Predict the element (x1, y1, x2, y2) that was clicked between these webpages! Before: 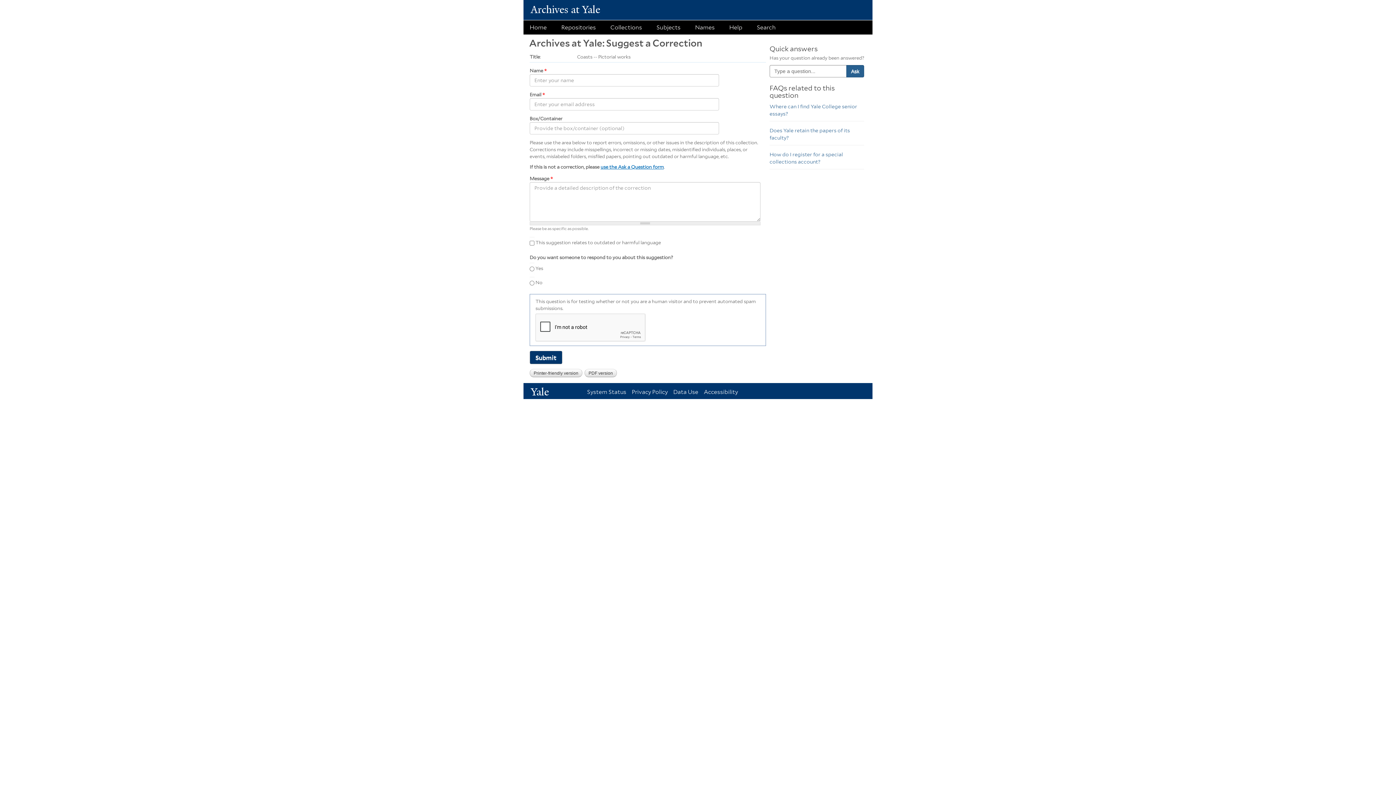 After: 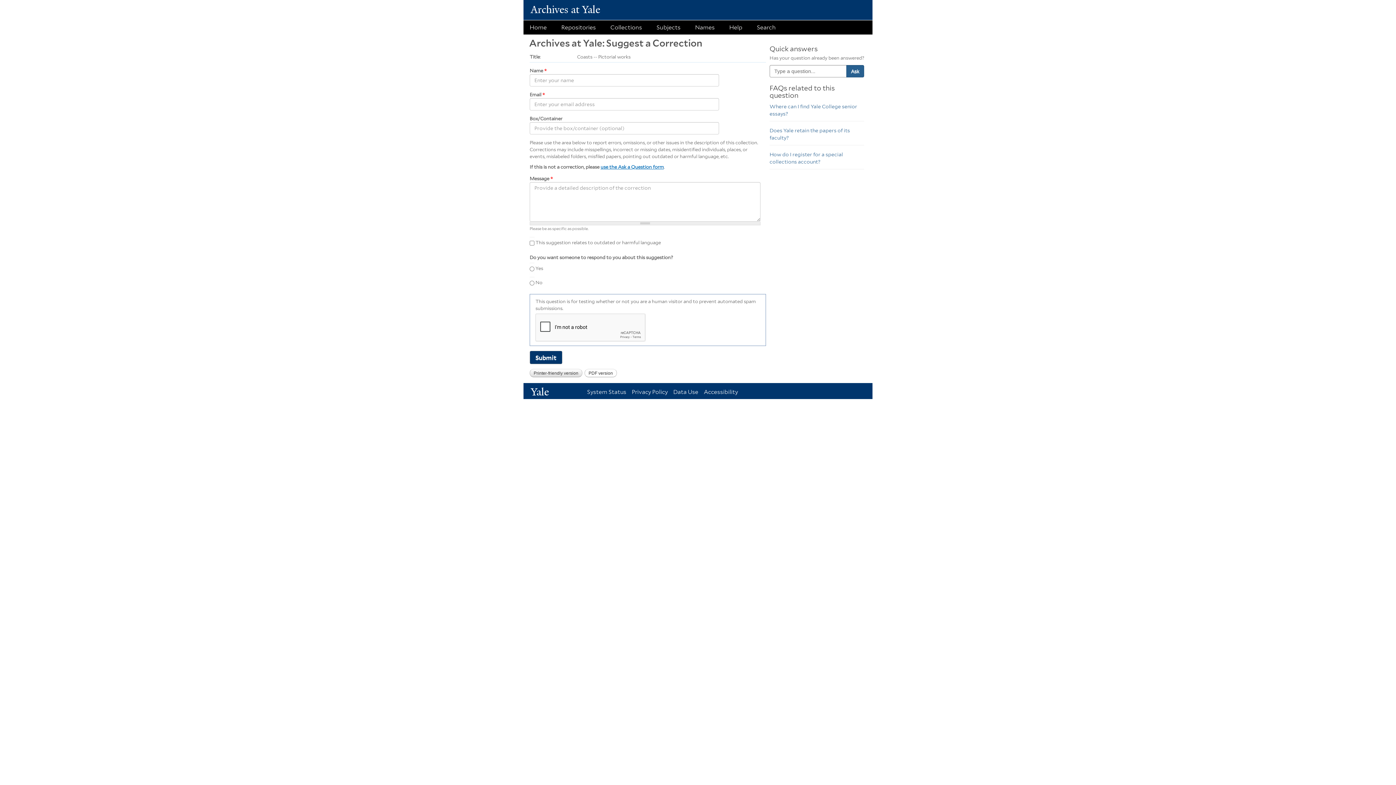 Action: bbox: (584, 369, 617, 377) label: PDF version